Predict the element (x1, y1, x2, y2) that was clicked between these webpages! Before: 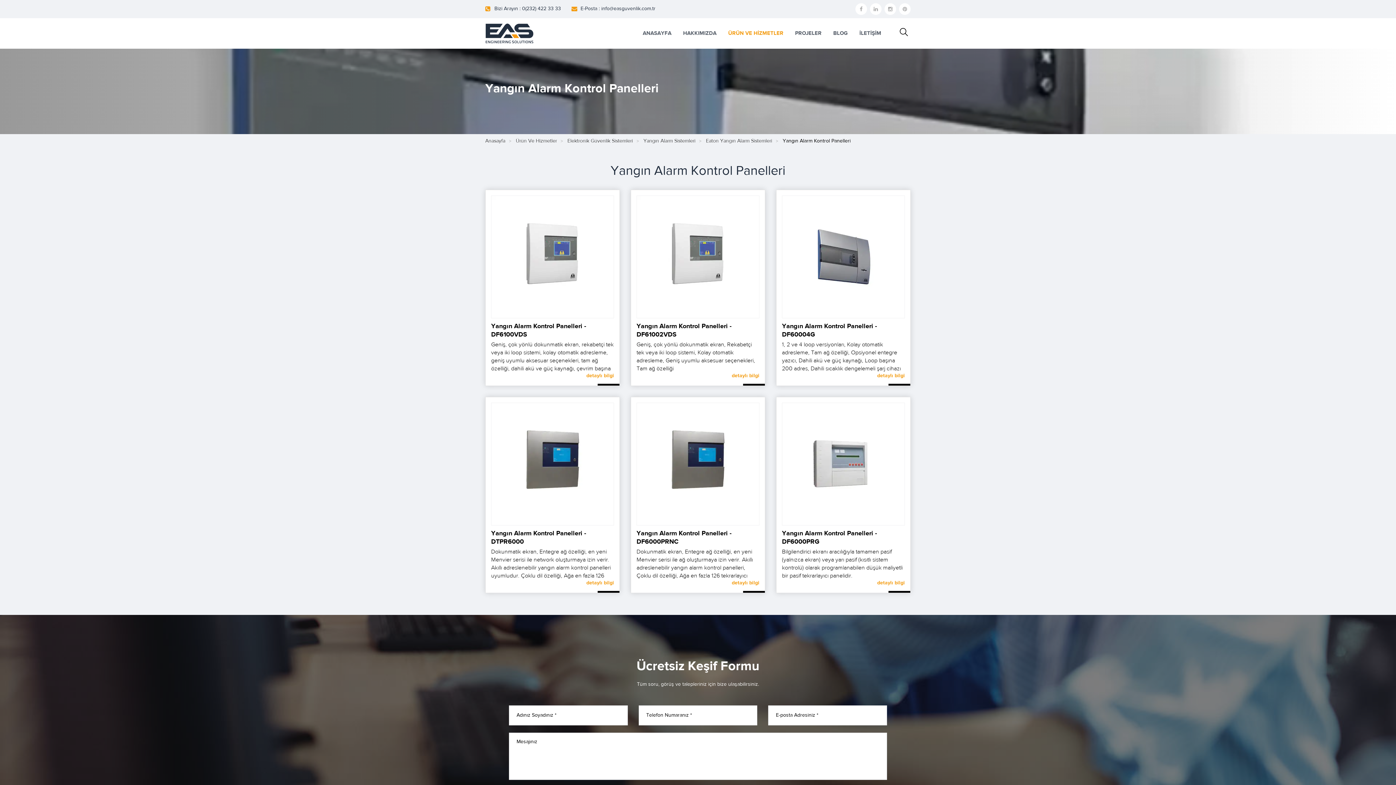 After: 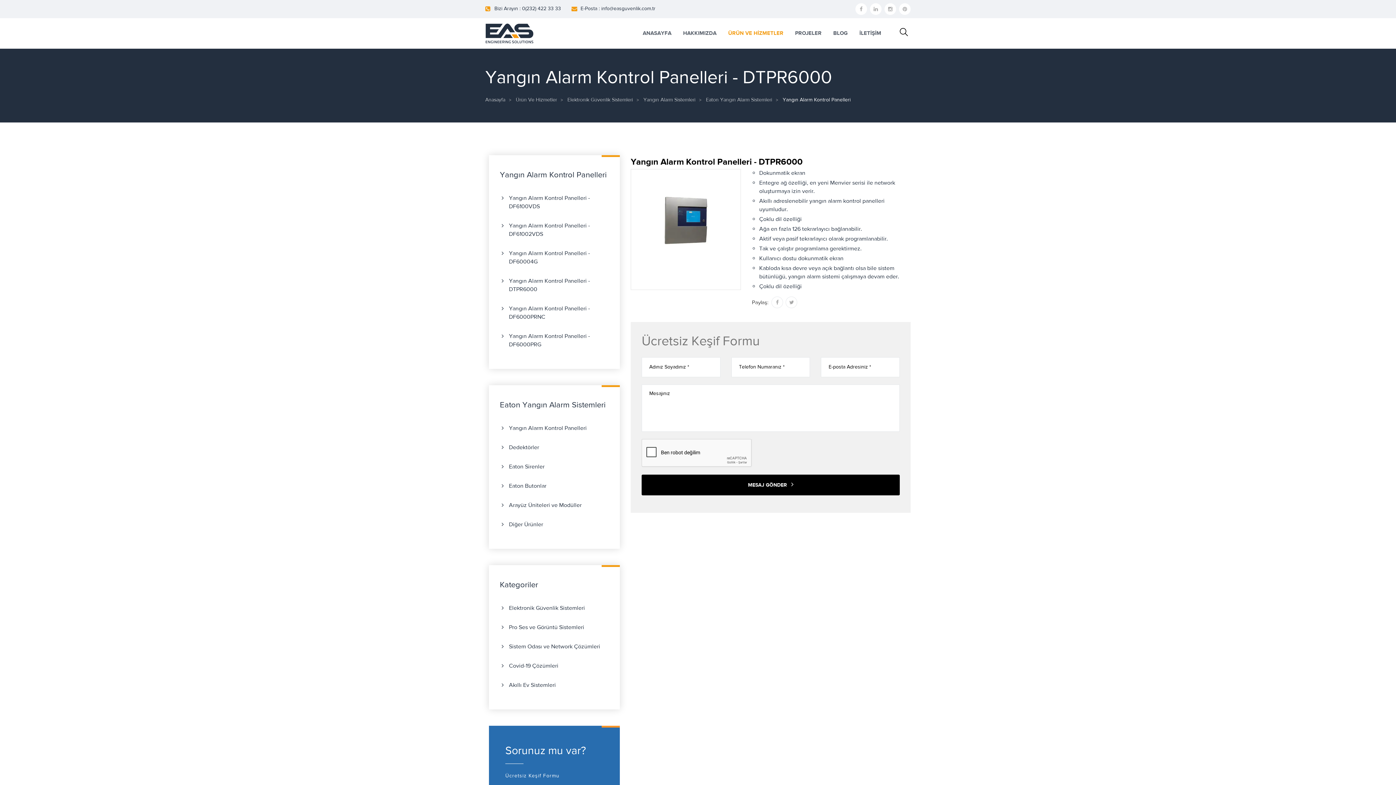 Action: bbox: (491, 403, 613, 525)